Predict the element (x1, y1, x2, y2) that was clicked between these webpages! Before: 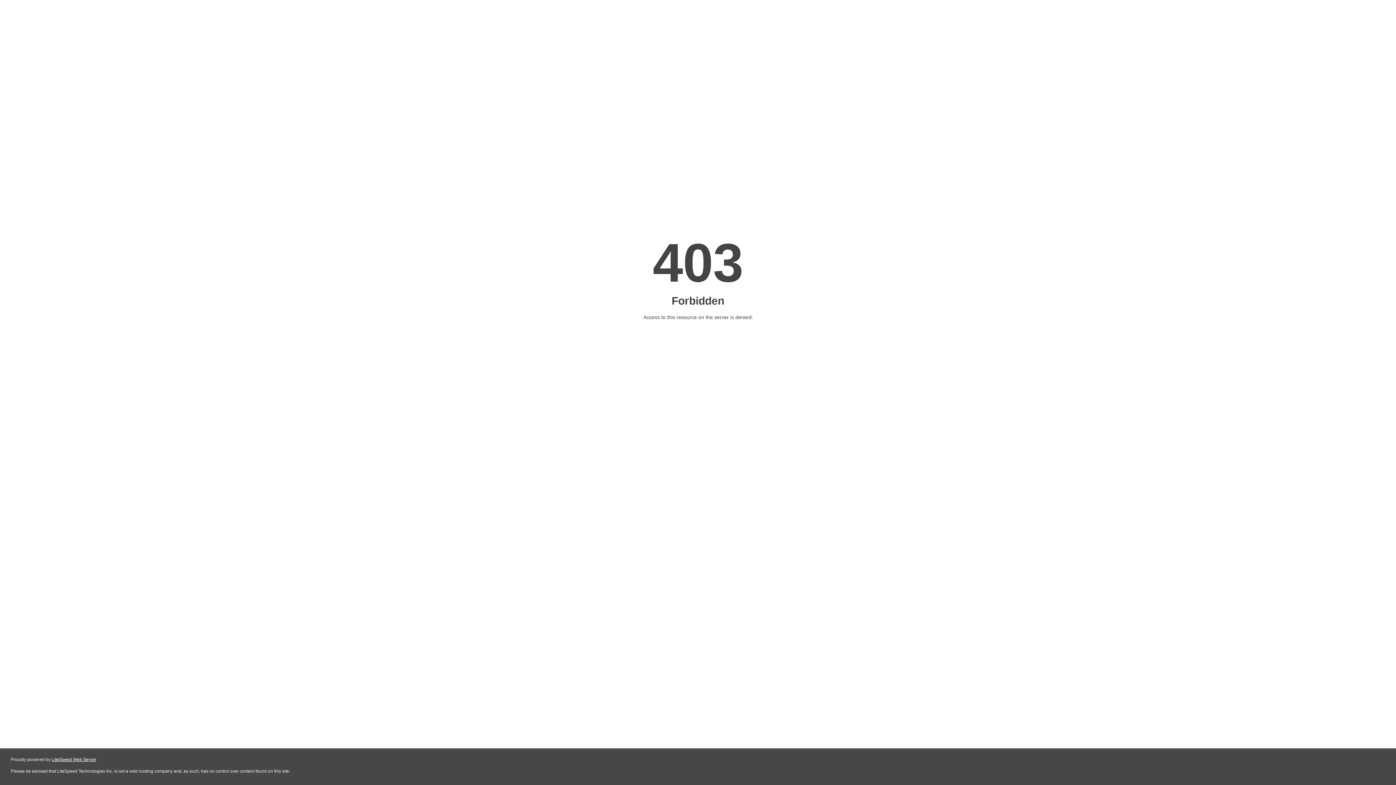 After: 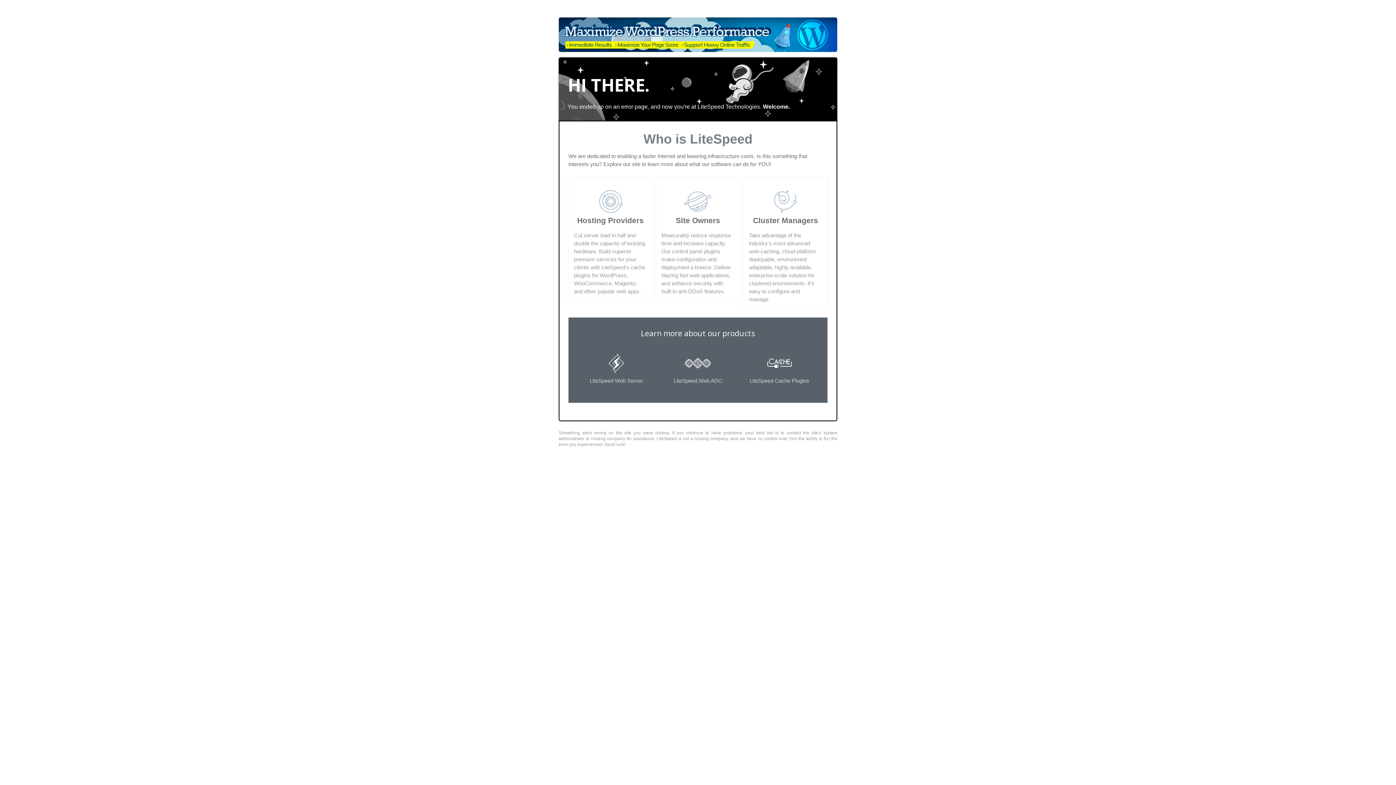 Action: label: LiteSpeed Web Server bbox: (51, 757, 96, 762)